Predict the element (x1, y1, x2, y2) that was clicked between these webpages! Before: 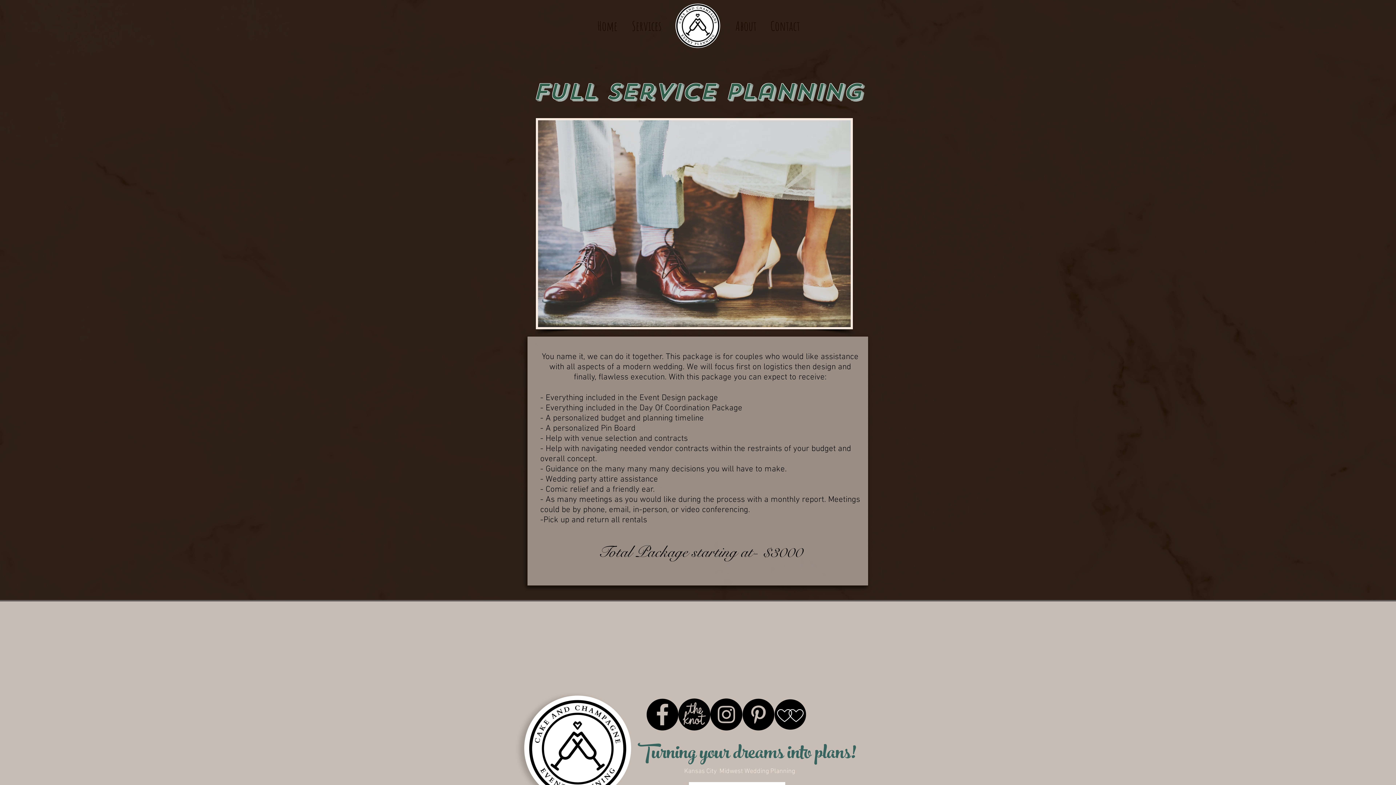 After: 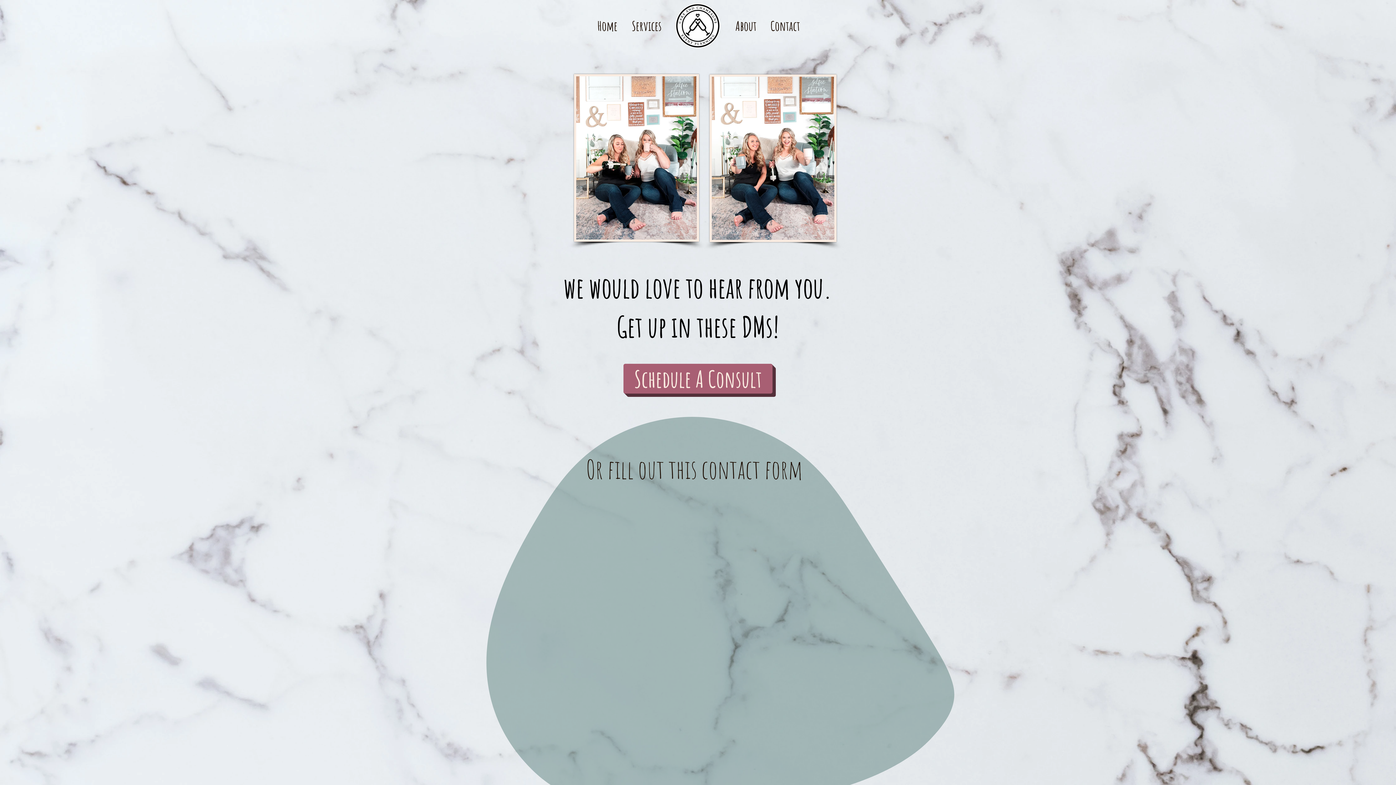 Action: label: Contact bbox: (759, 18, 811, 33)